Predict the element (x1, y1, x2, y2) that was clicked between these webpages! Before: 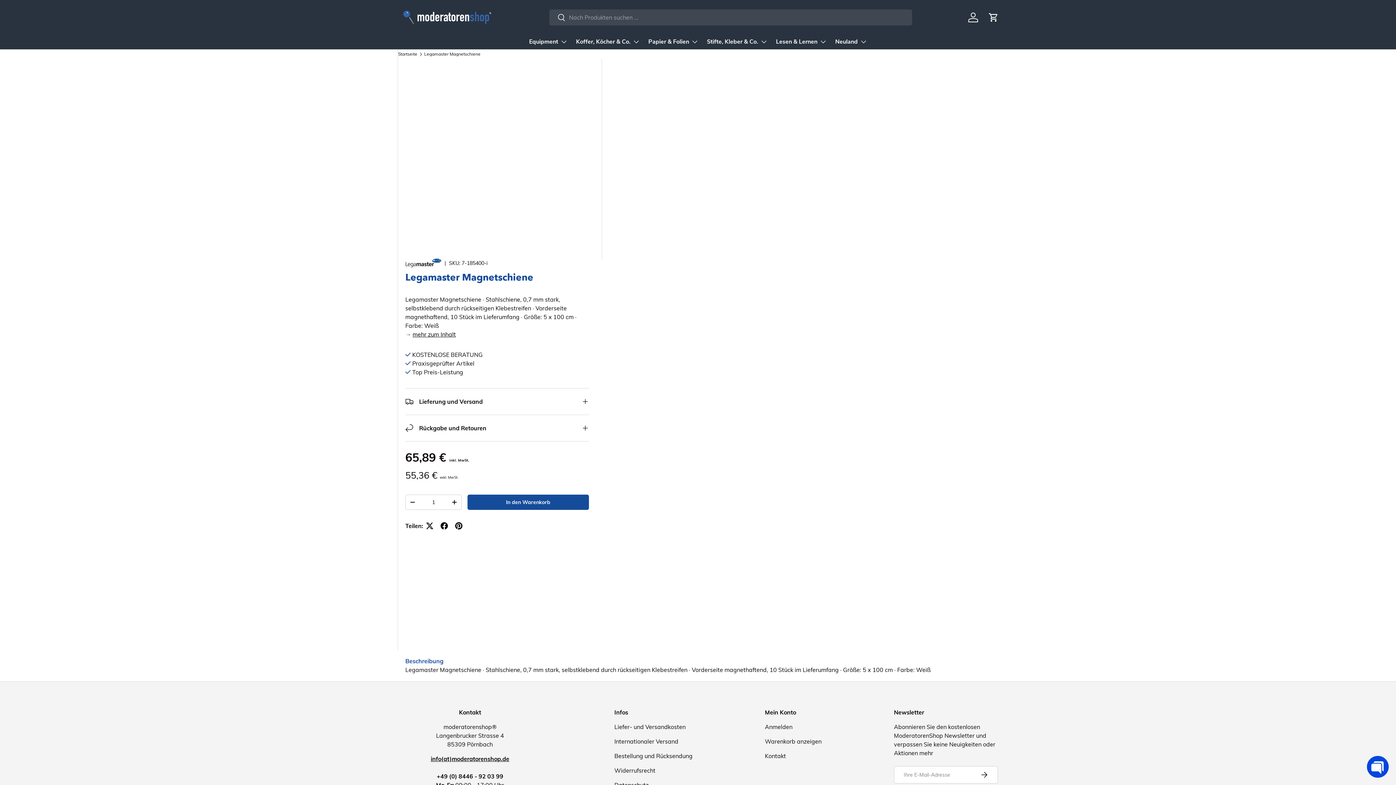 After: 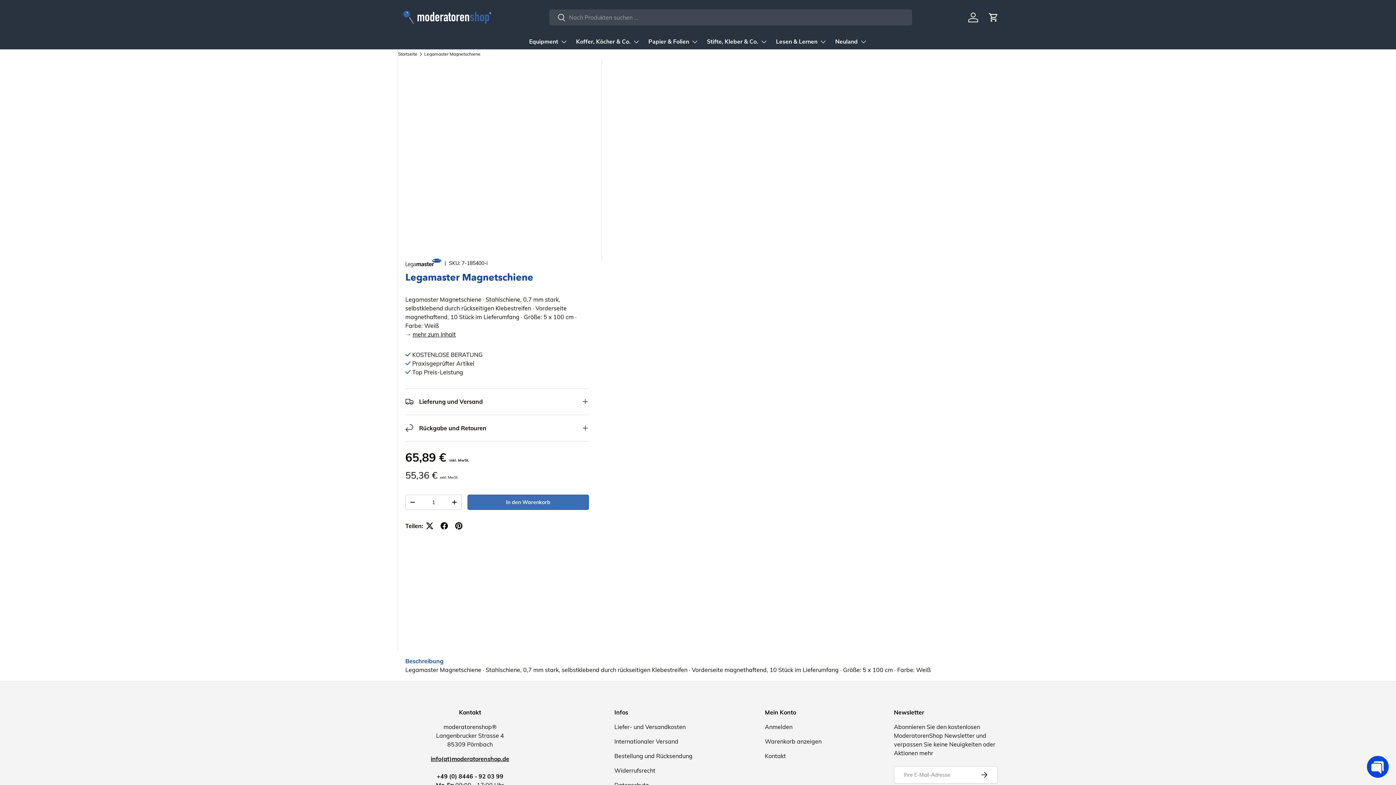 Action: bbox: (467, 494, 588, 510) label: In den Warenkorb